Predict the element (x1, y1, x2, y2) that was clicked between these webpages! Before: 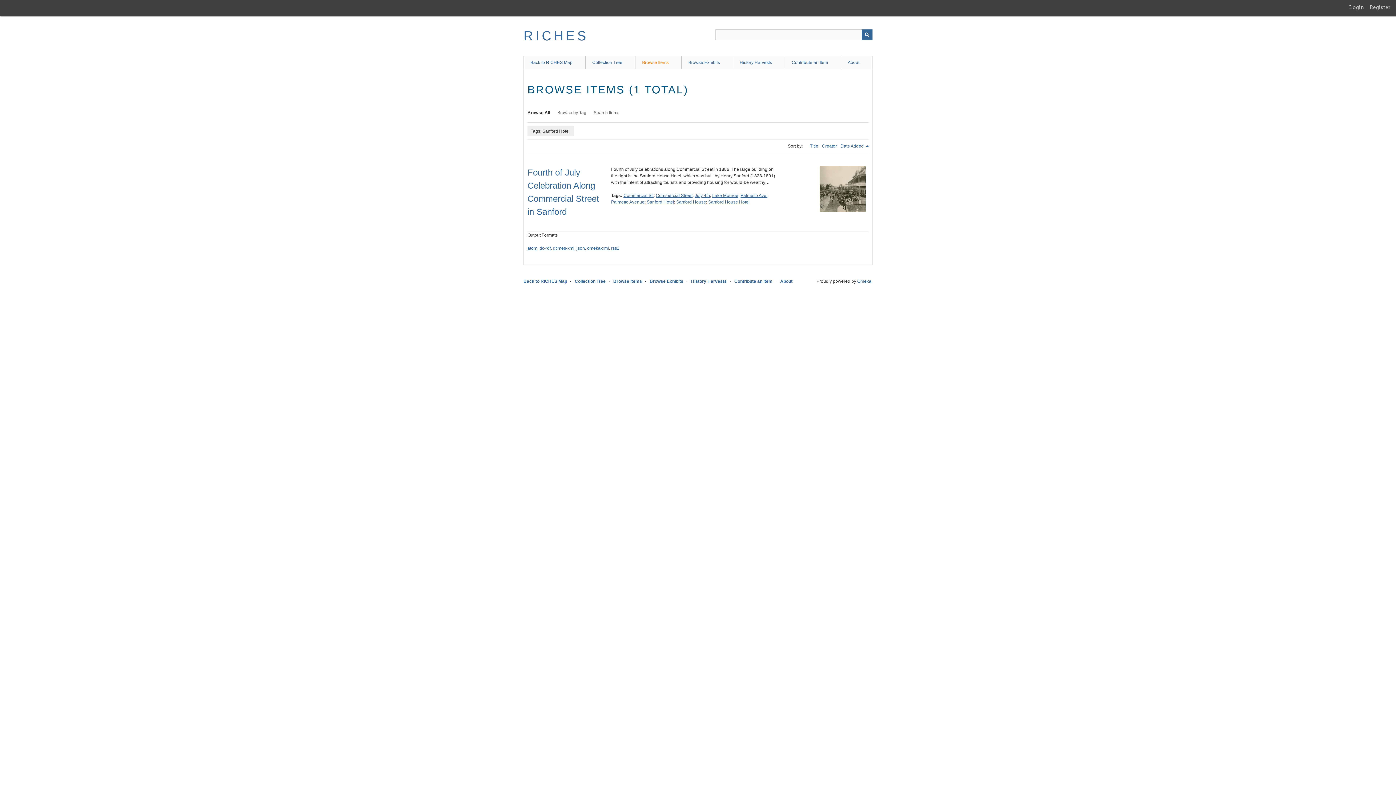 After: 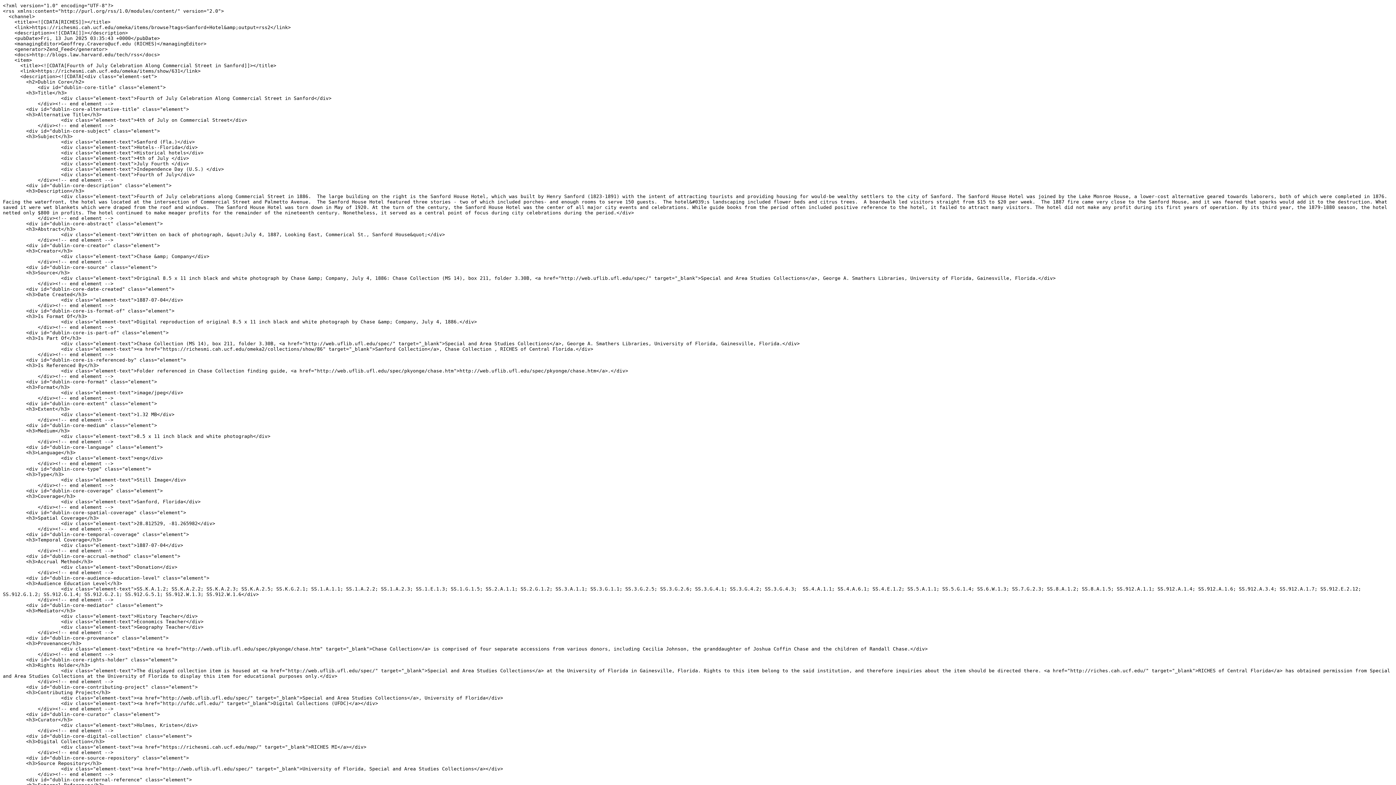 Action: bbox: (611, 245, 619, 250) label: rss2